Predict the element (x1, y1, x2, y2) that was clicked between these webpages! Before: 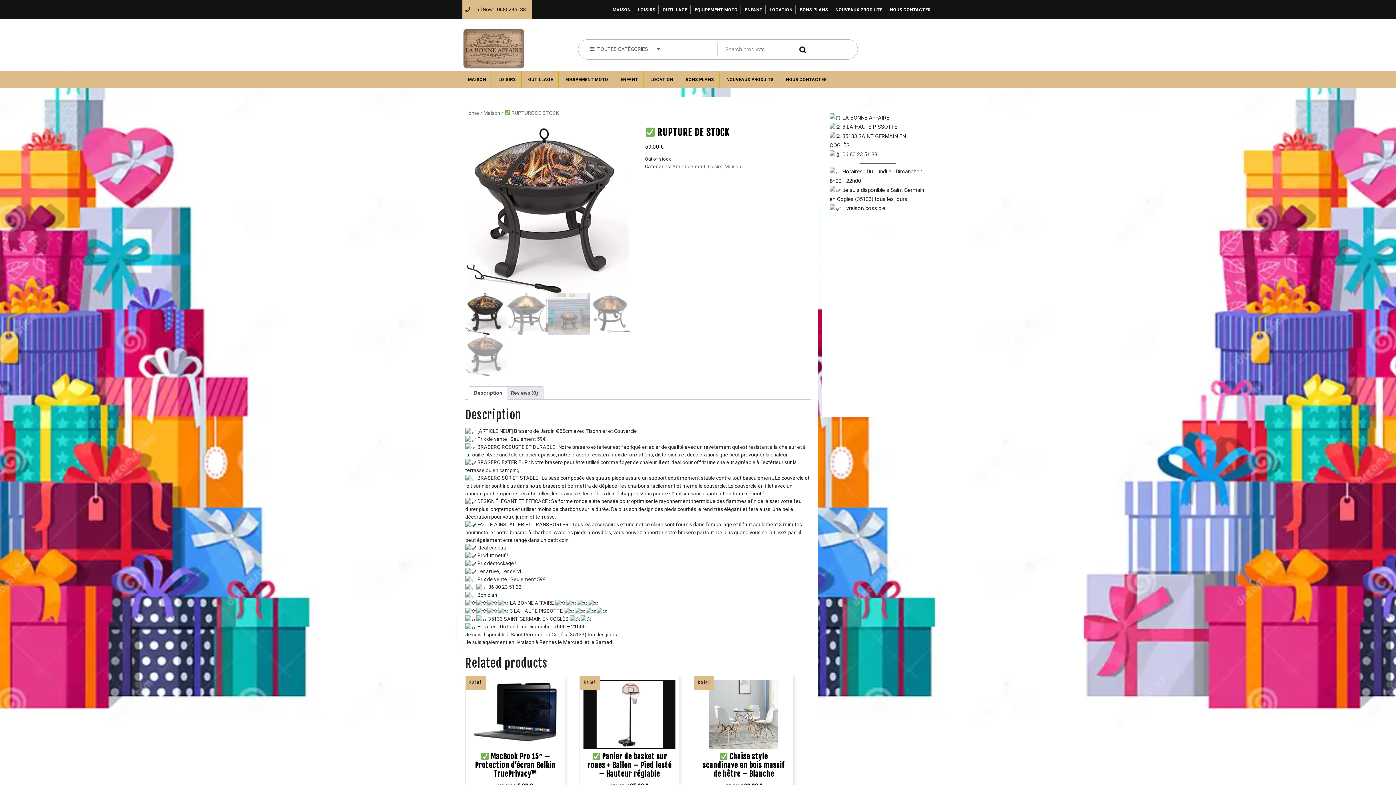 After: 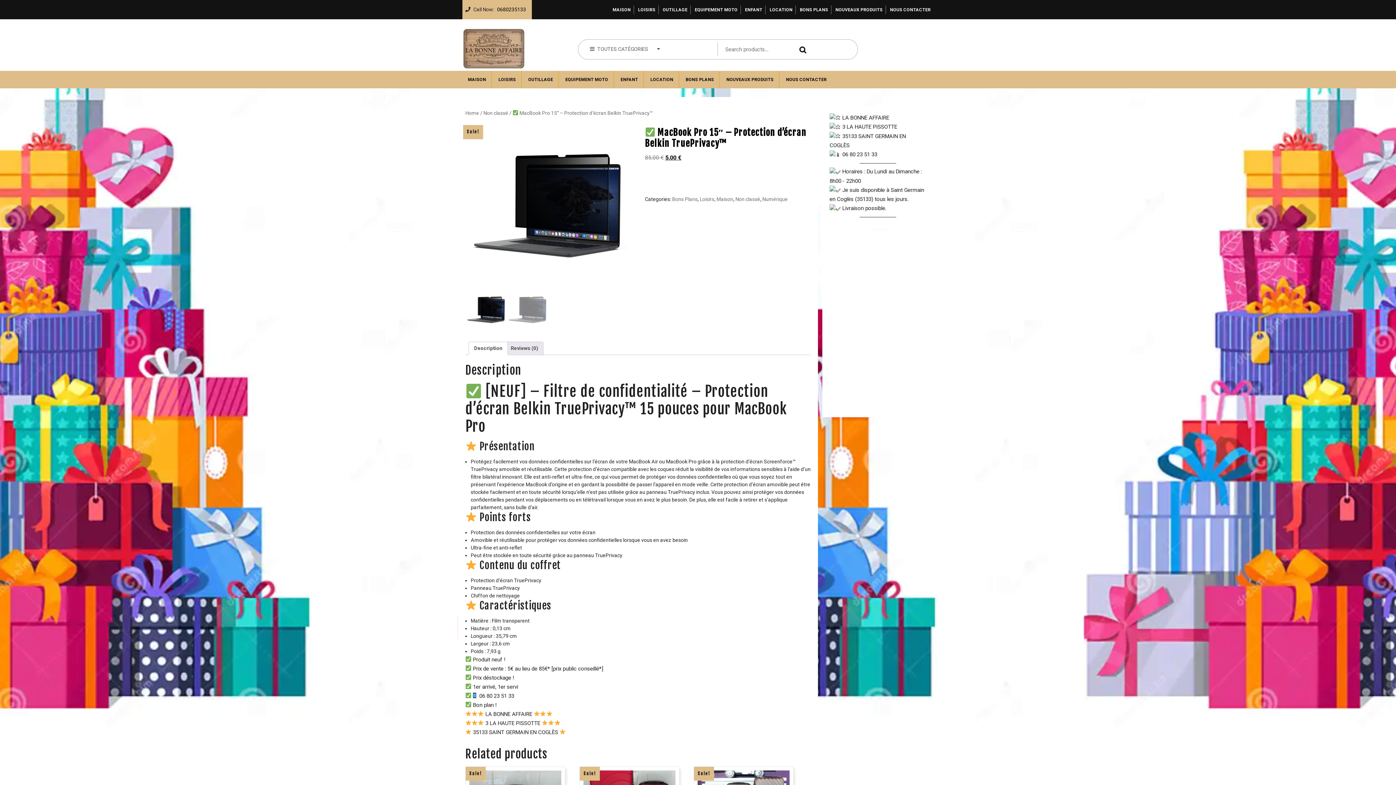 Action: label: Sale!
 MacBook Pro 15″ – Protection d’écran Belkin TruePrivacy™
85.00 € 5.00 € bbox: (469, 680, 561, 791)